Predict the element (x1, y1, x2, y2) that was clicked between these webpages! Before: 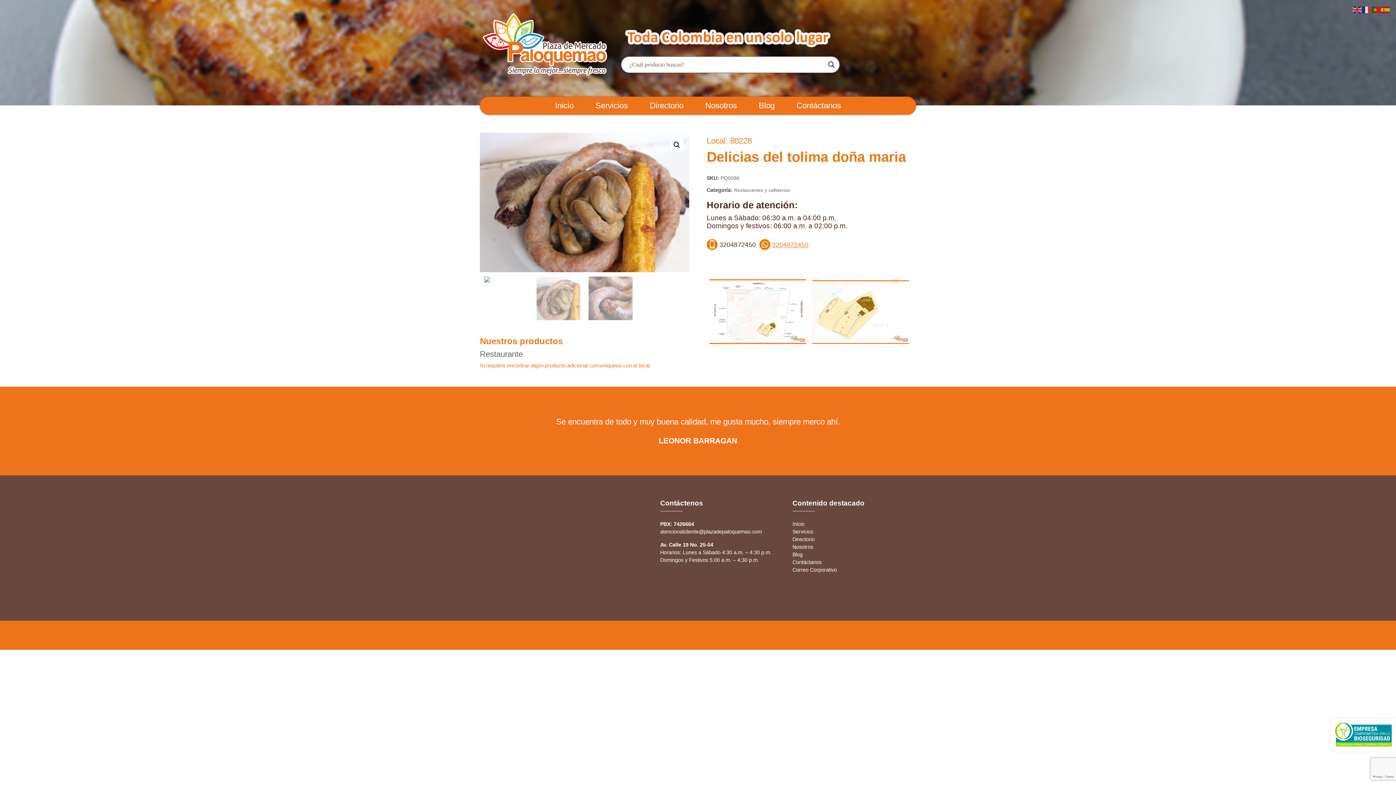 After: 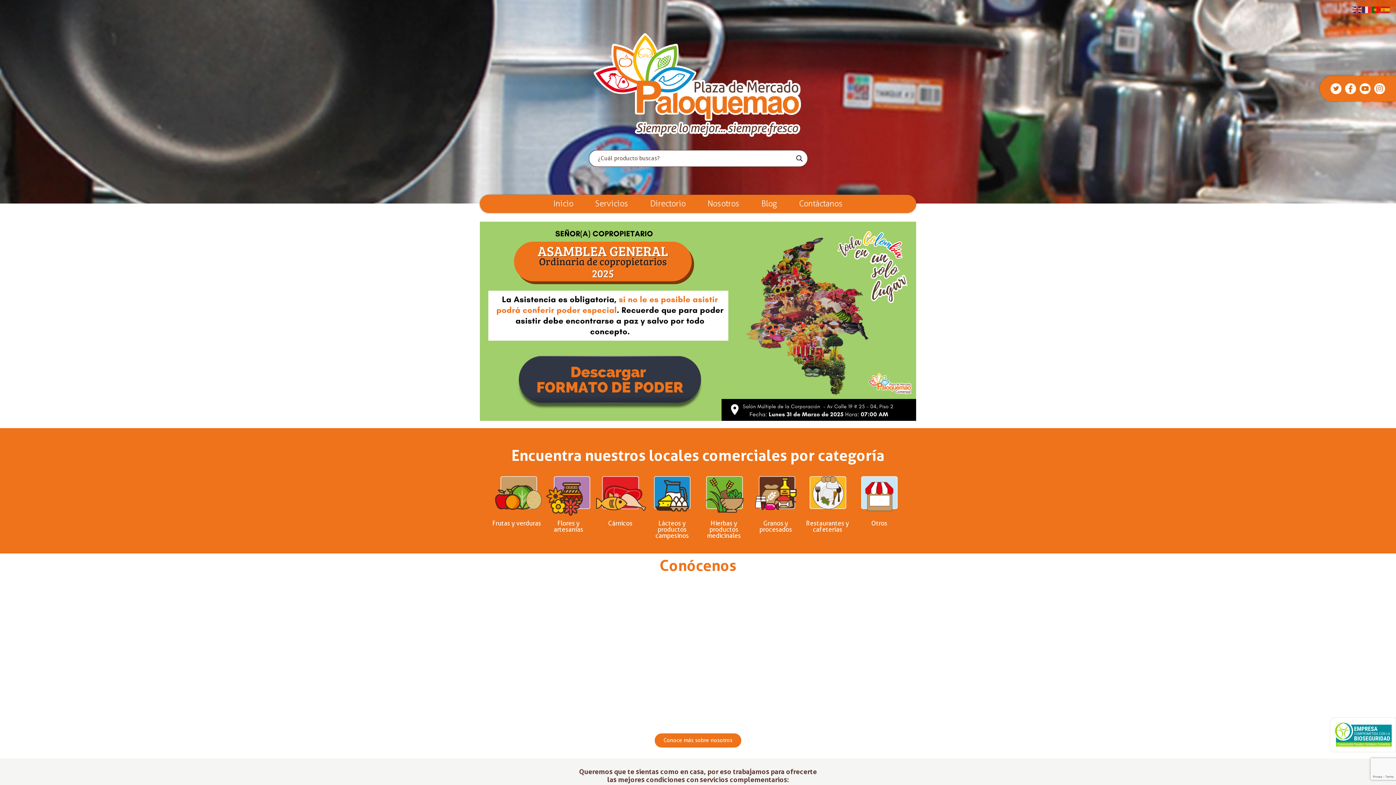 Action: bbox: (480, 73, 610, 79)